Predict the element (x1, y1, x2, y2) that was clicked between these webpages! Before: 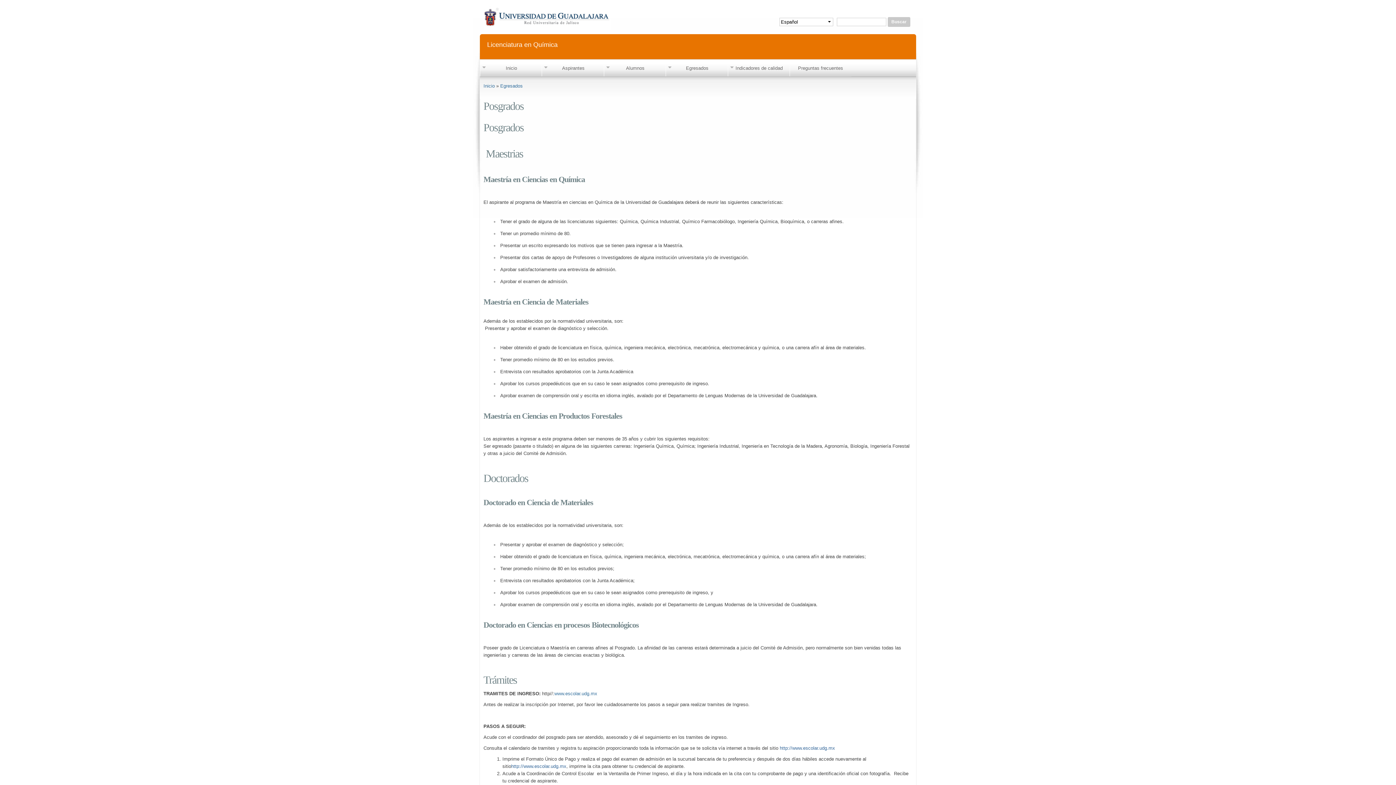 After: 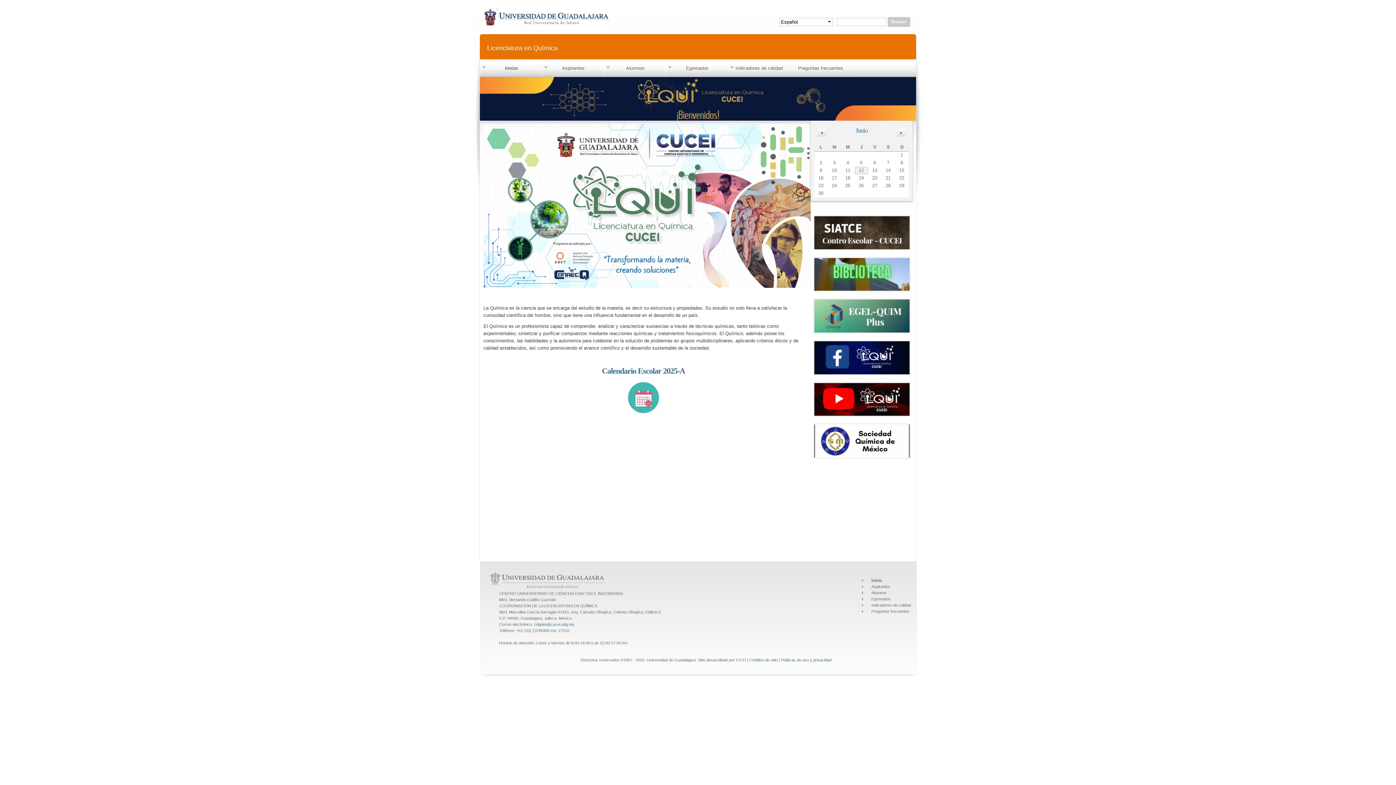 Action: label: Inicio bbox: (499, 64, 522, 71)